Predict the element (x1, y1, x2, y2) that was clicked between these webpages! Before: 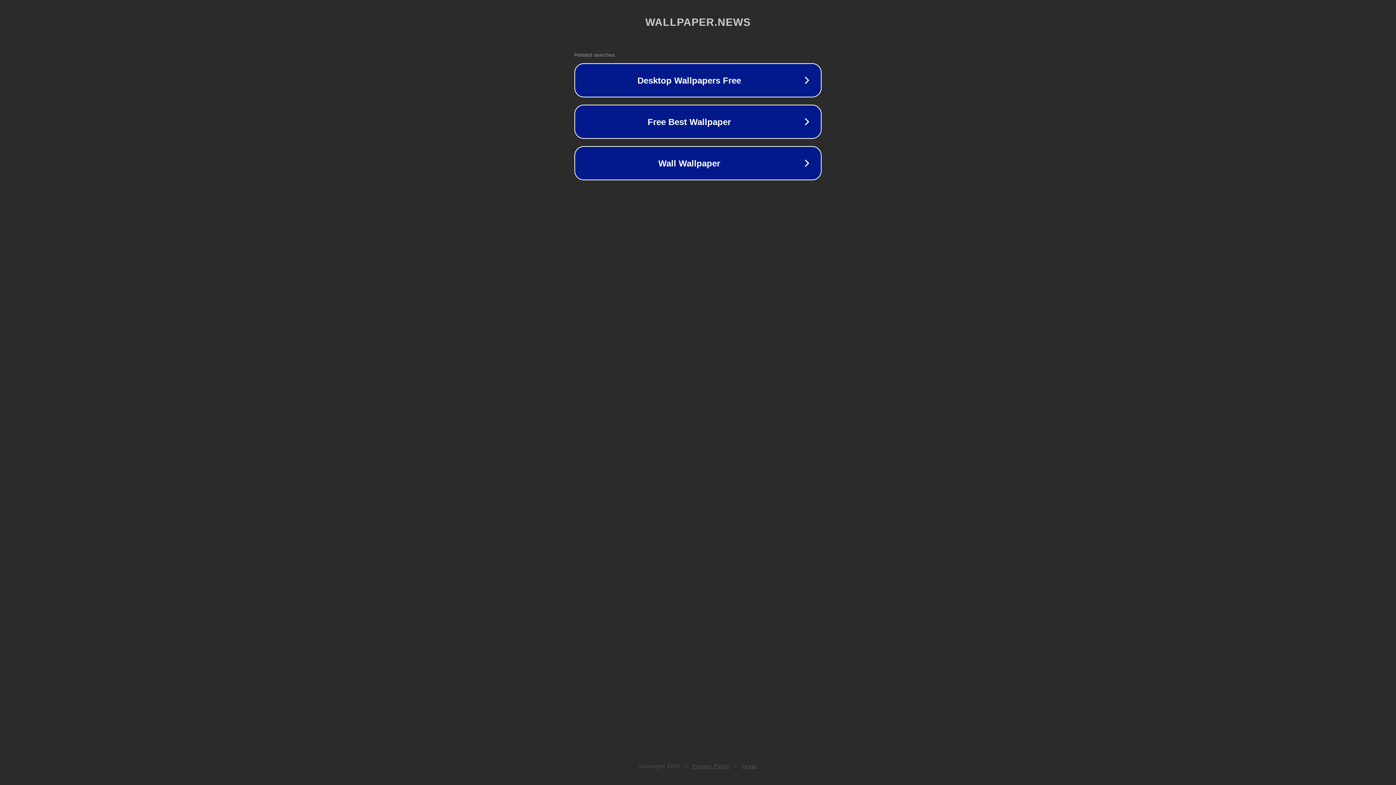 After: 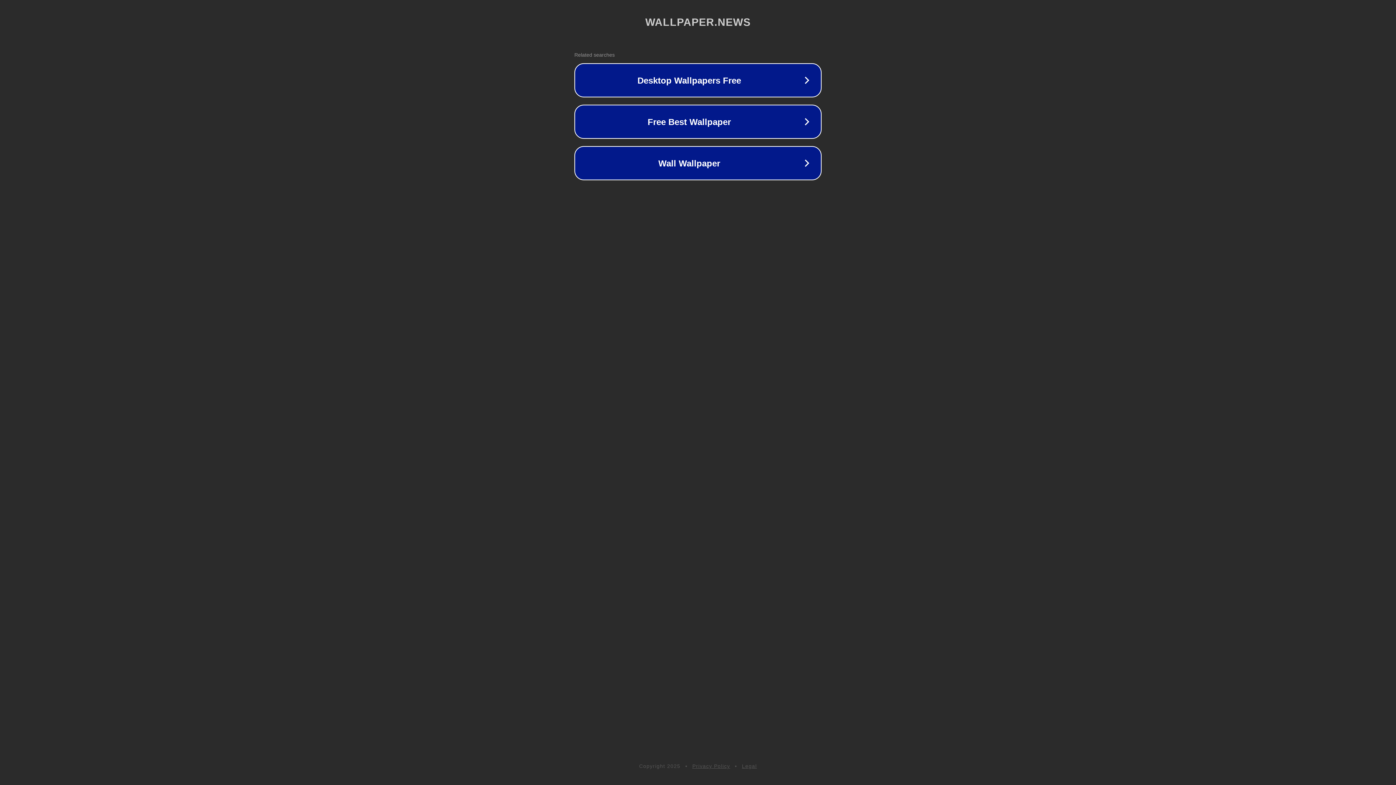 Action: bbox: (692, 763, 730, 769) label: Privacy Policy